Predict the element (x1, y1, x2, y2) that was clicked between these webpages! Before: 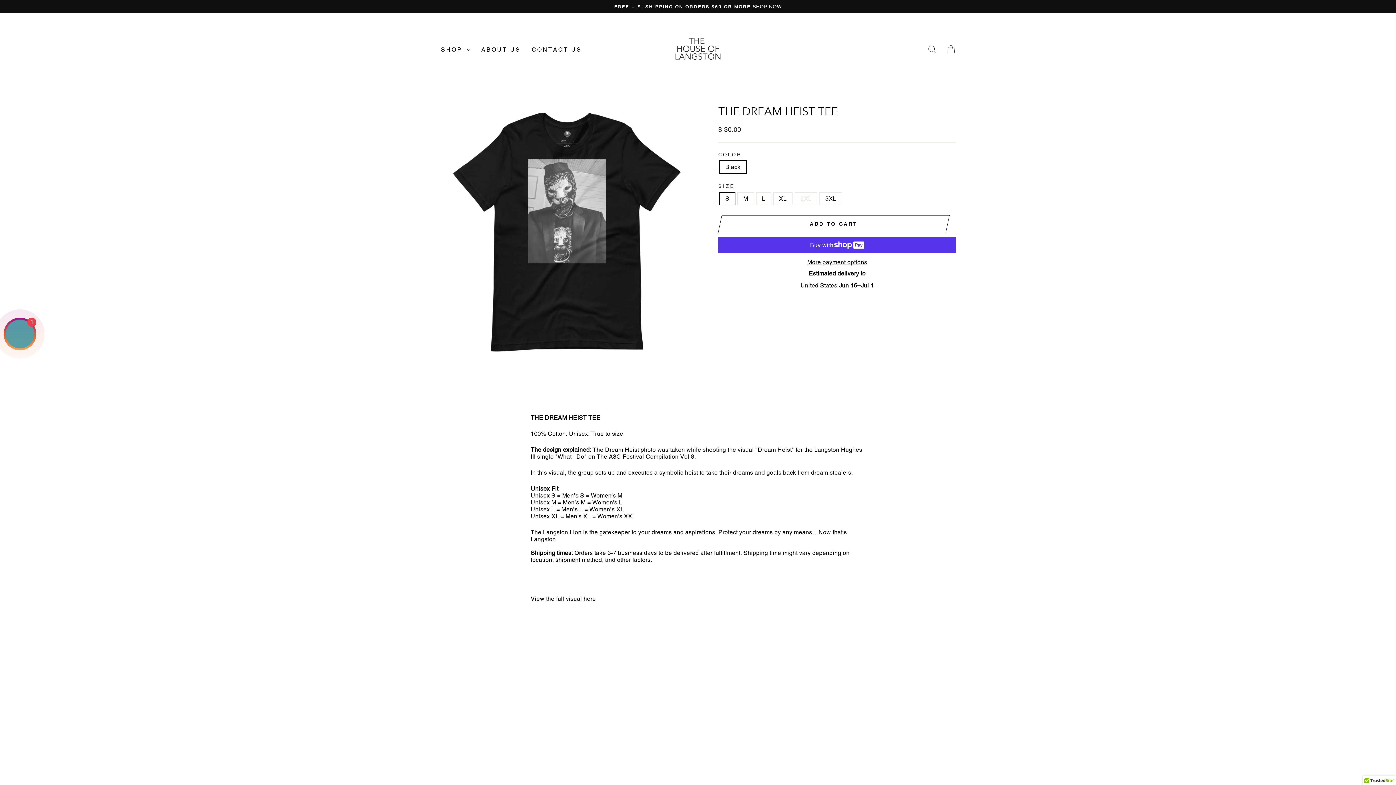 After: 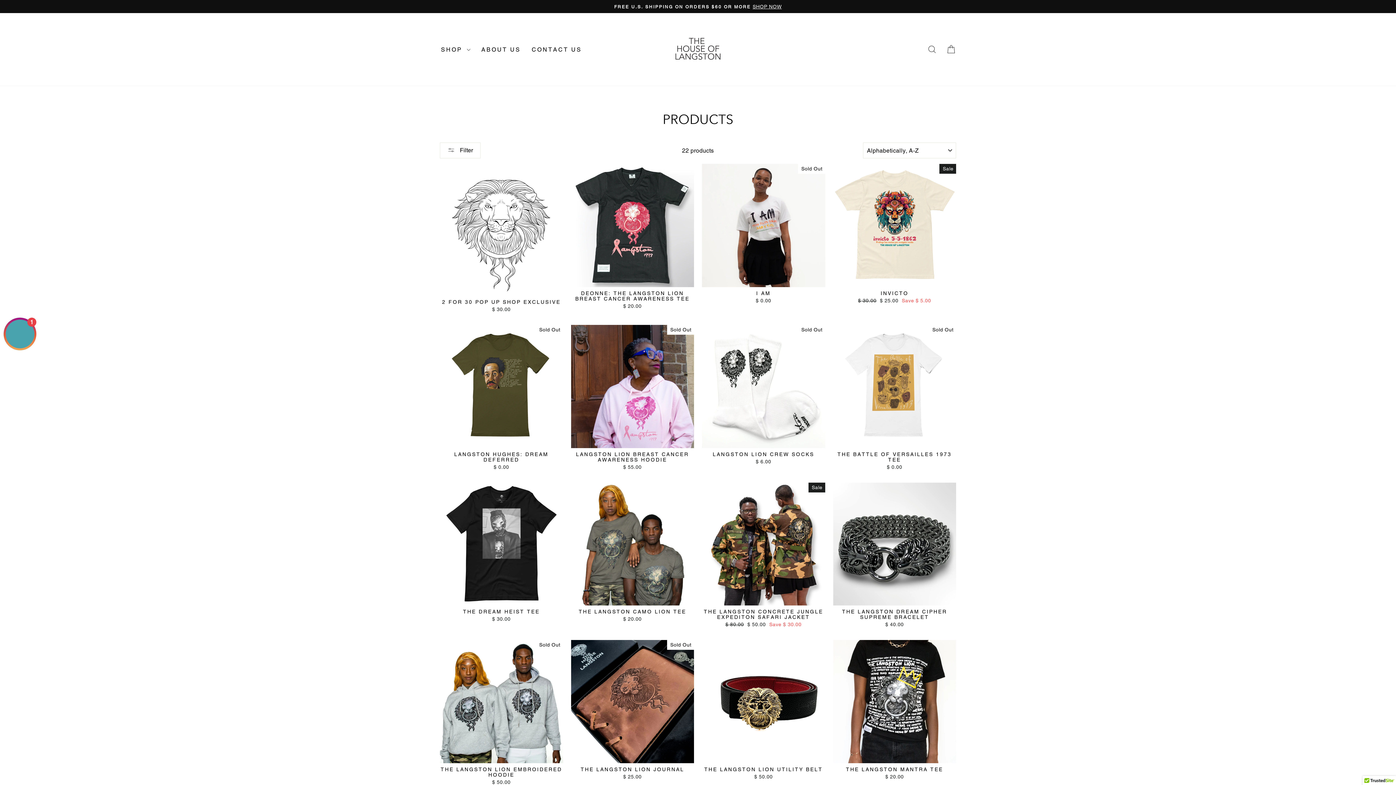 Action: bbox: (441, 3, 954, 9) label: FREE U.S. SHIPPING ON ORDERS $60 OR MORESHOP NOW